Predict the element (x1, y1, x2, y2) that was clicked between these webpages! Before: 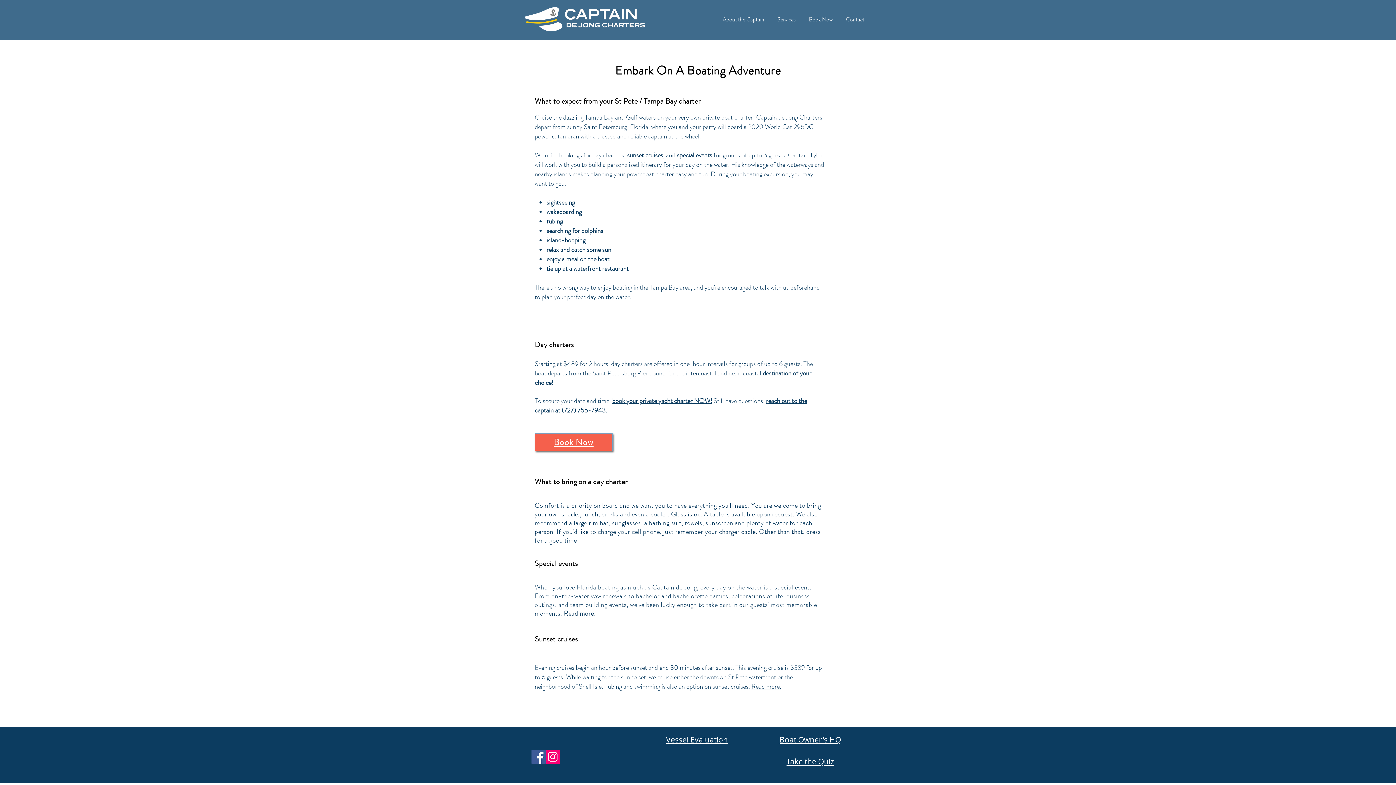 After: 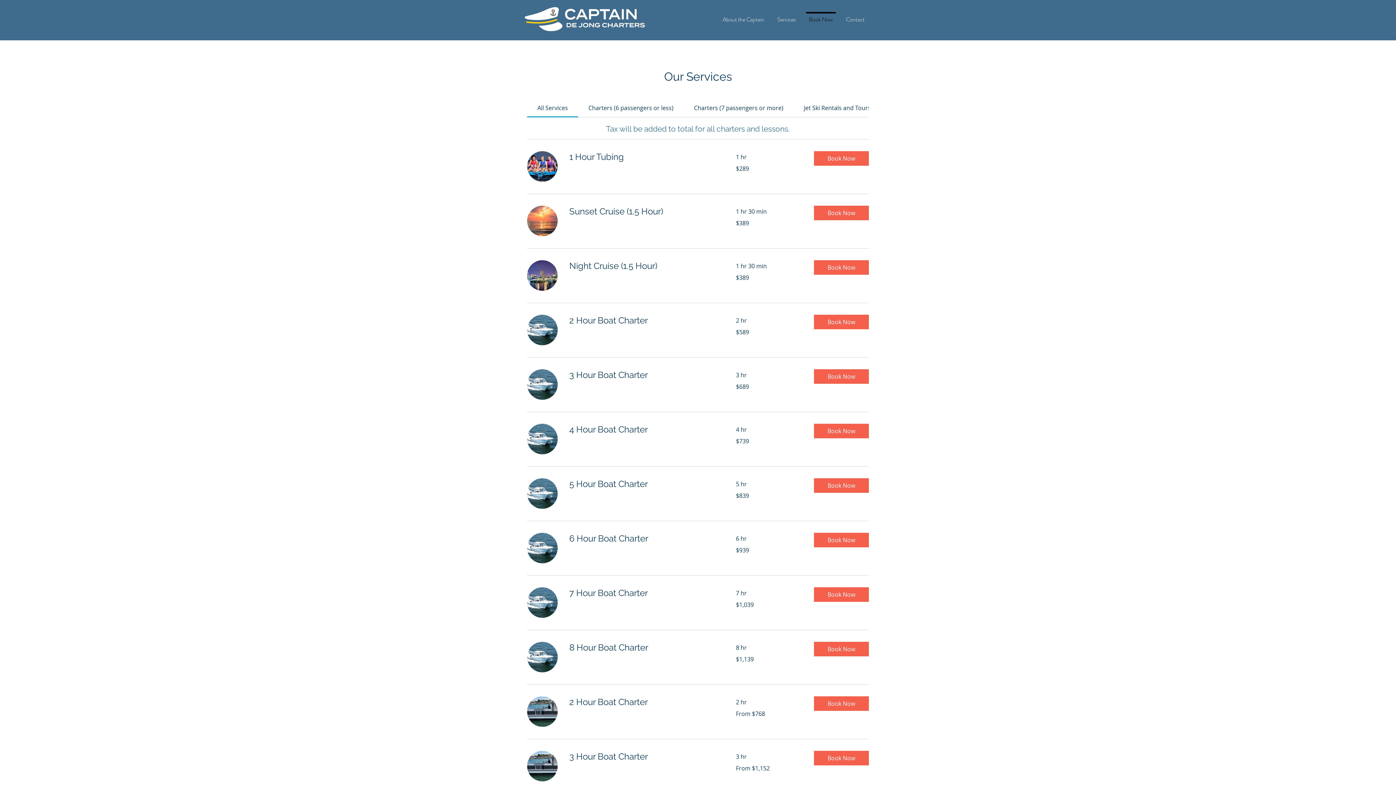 Action: bbox: (612, 396, 712, 405) label: book your private yacht charter NOW!